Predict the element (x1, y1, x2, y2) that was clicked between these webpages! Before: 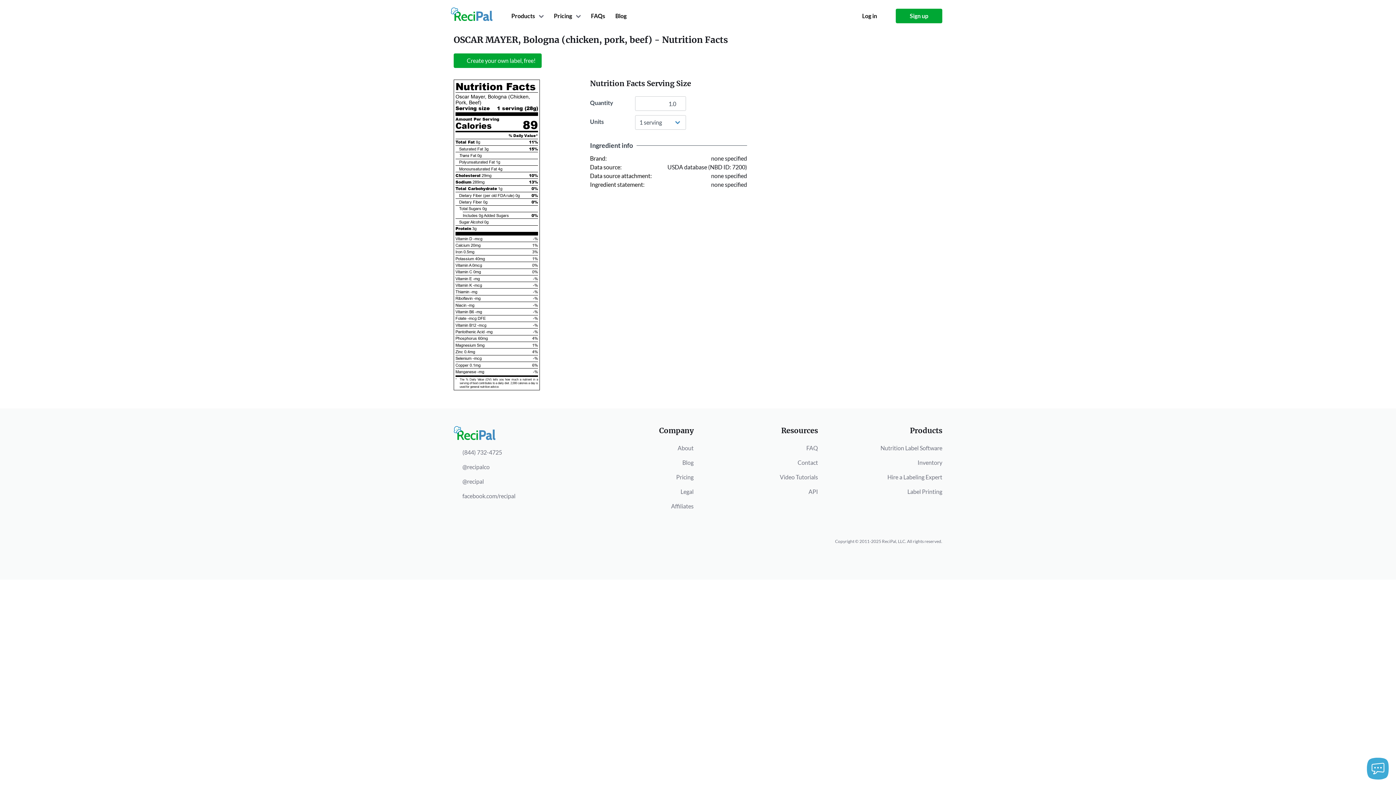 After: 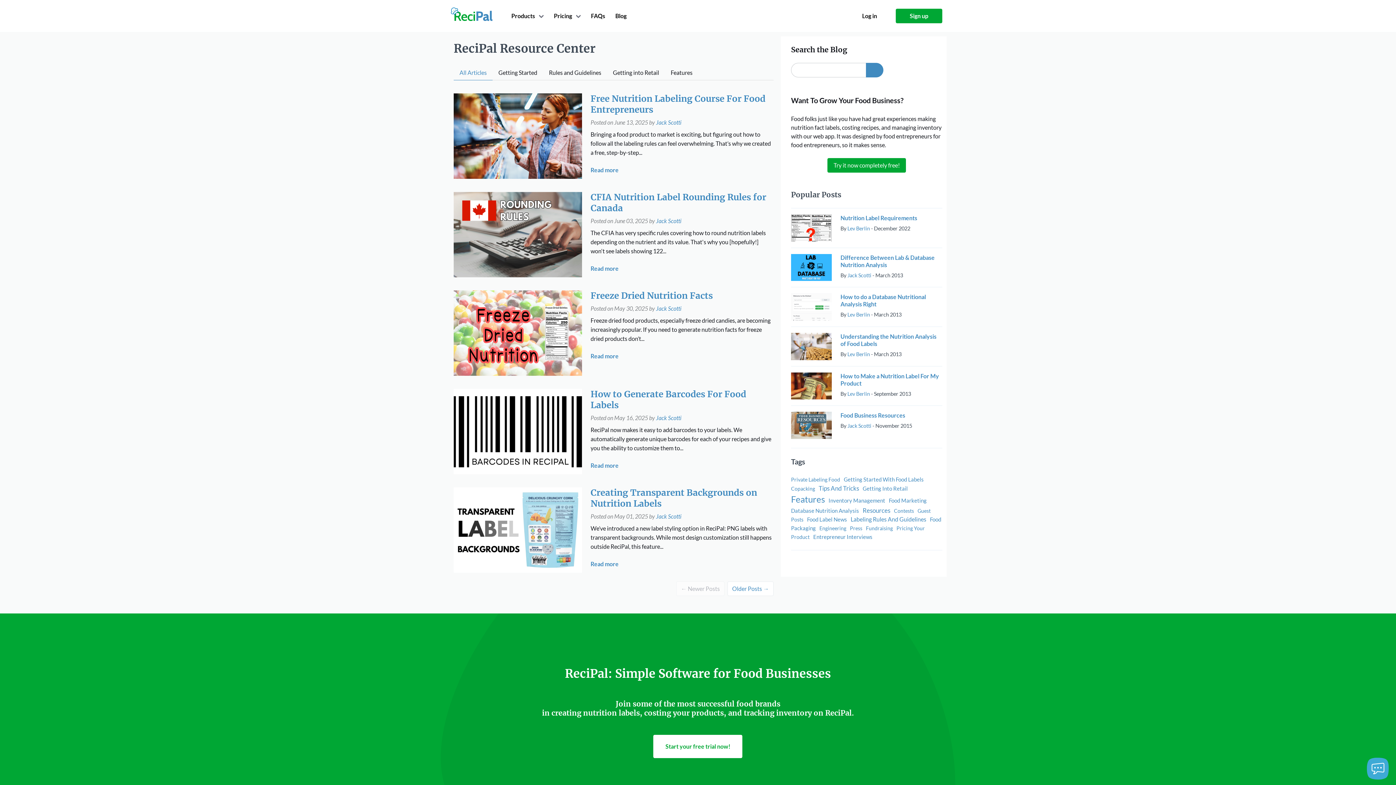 Action: label: Blog bbox: (611, 4, 631, 27)